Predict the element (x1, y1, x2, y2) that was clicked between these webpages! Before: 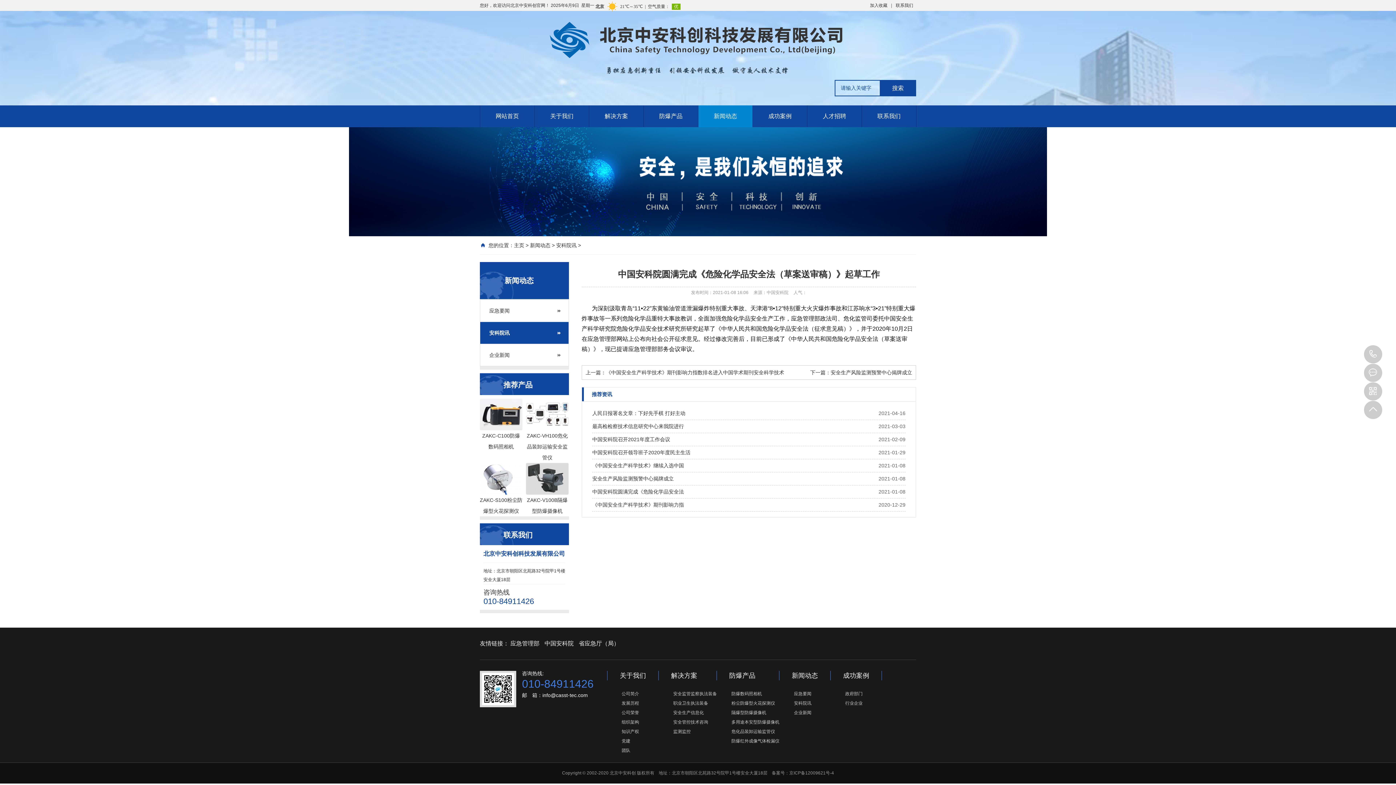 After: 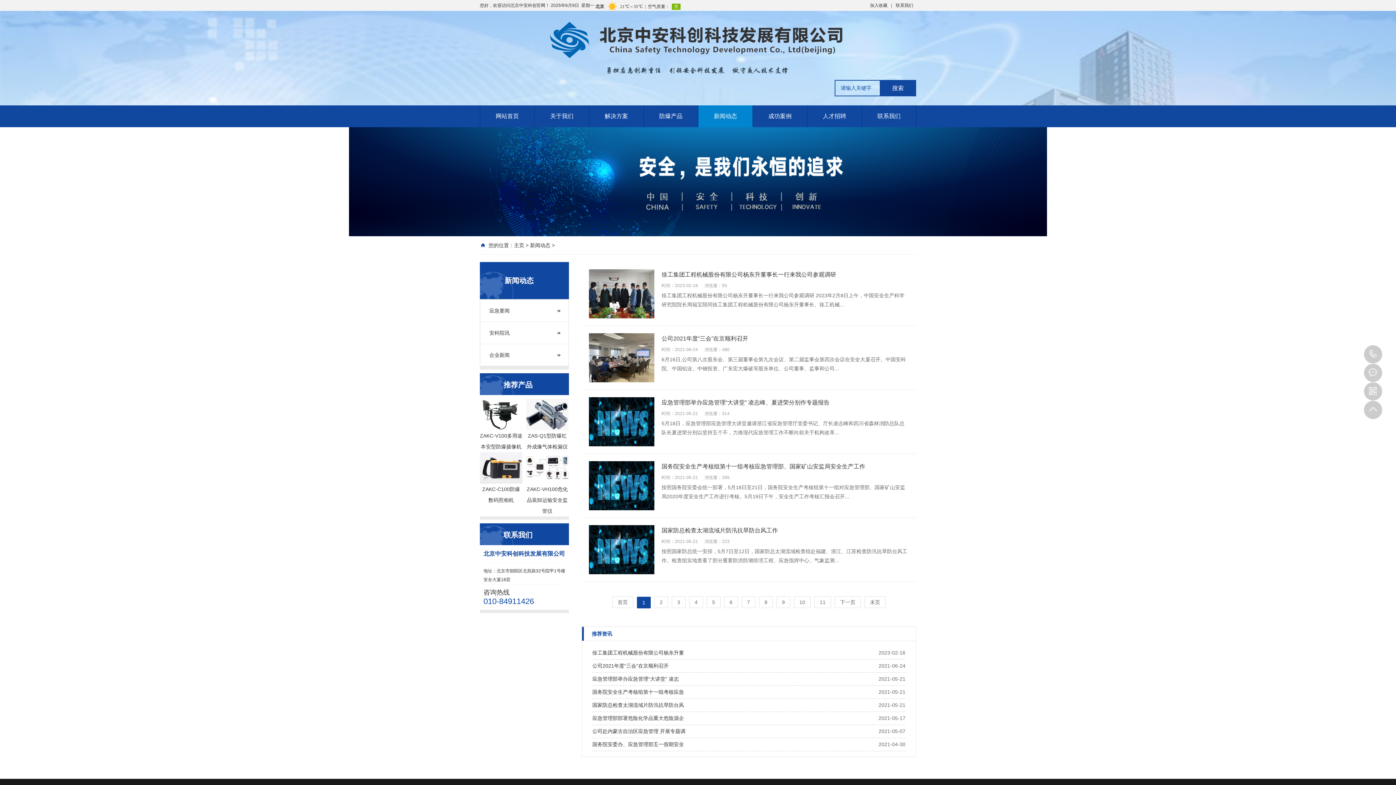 Action: bbox: (530, 242, 550, 248) label: 新闻动态